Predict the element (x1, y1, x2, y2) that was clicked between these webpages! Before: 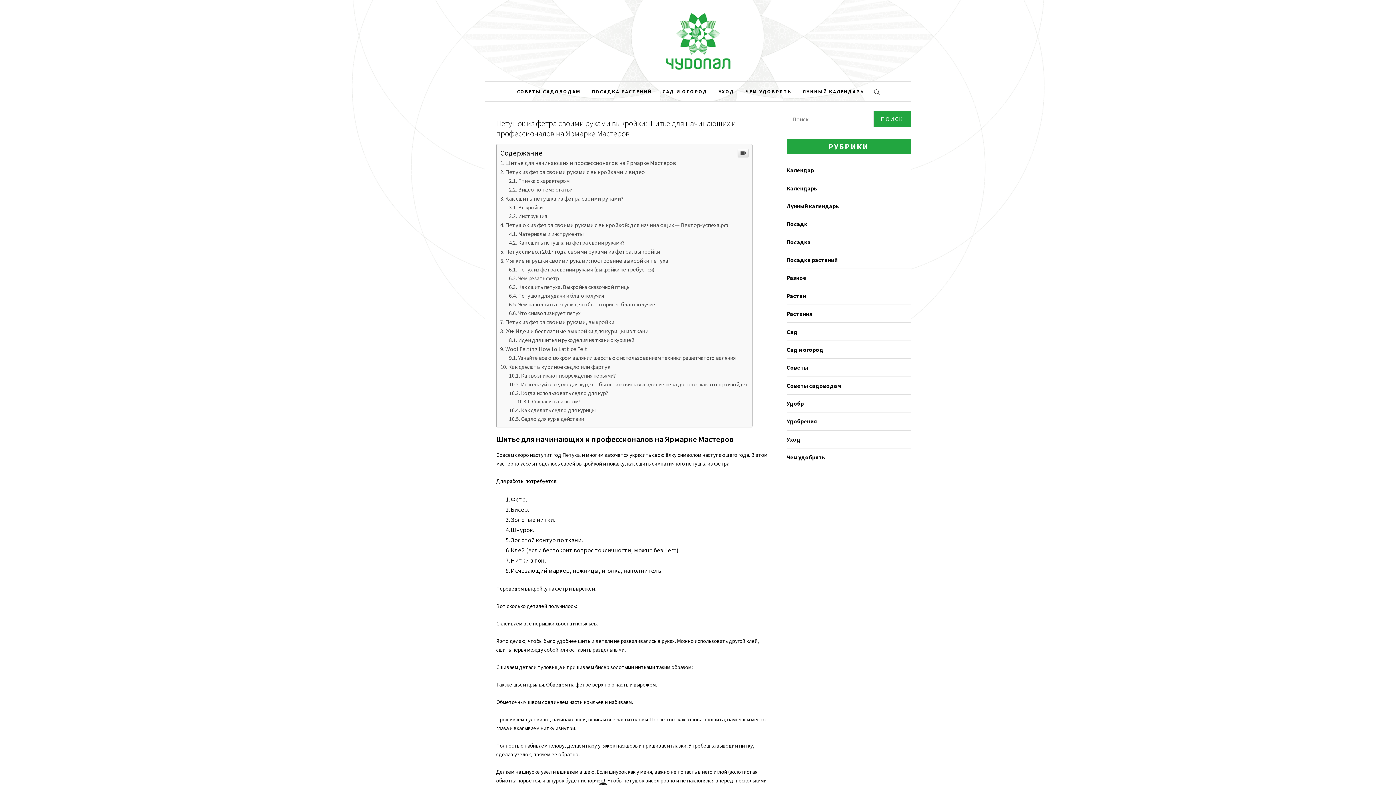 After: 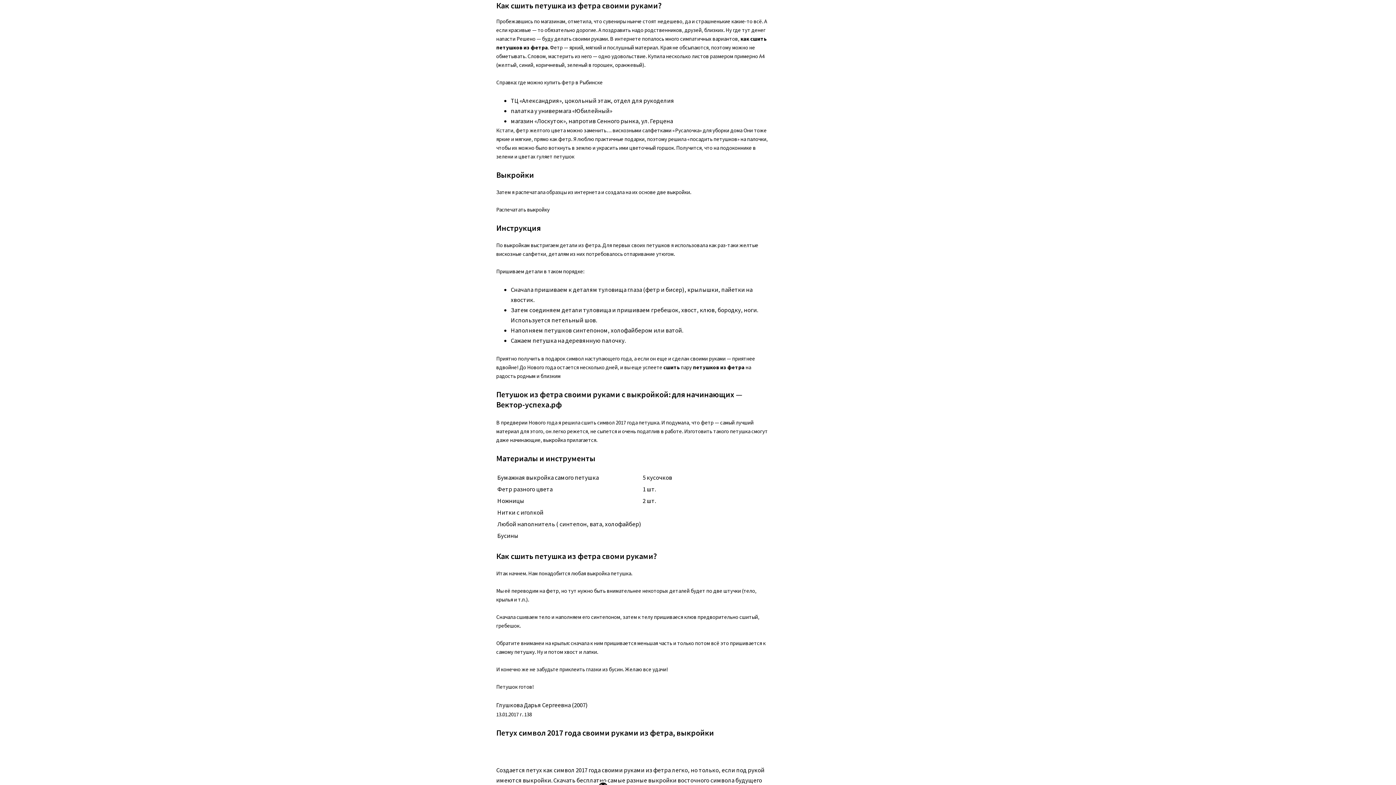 Action: label: Как сшить петушка из фетра своими руками? bbox: (500, 342, 624, 350)